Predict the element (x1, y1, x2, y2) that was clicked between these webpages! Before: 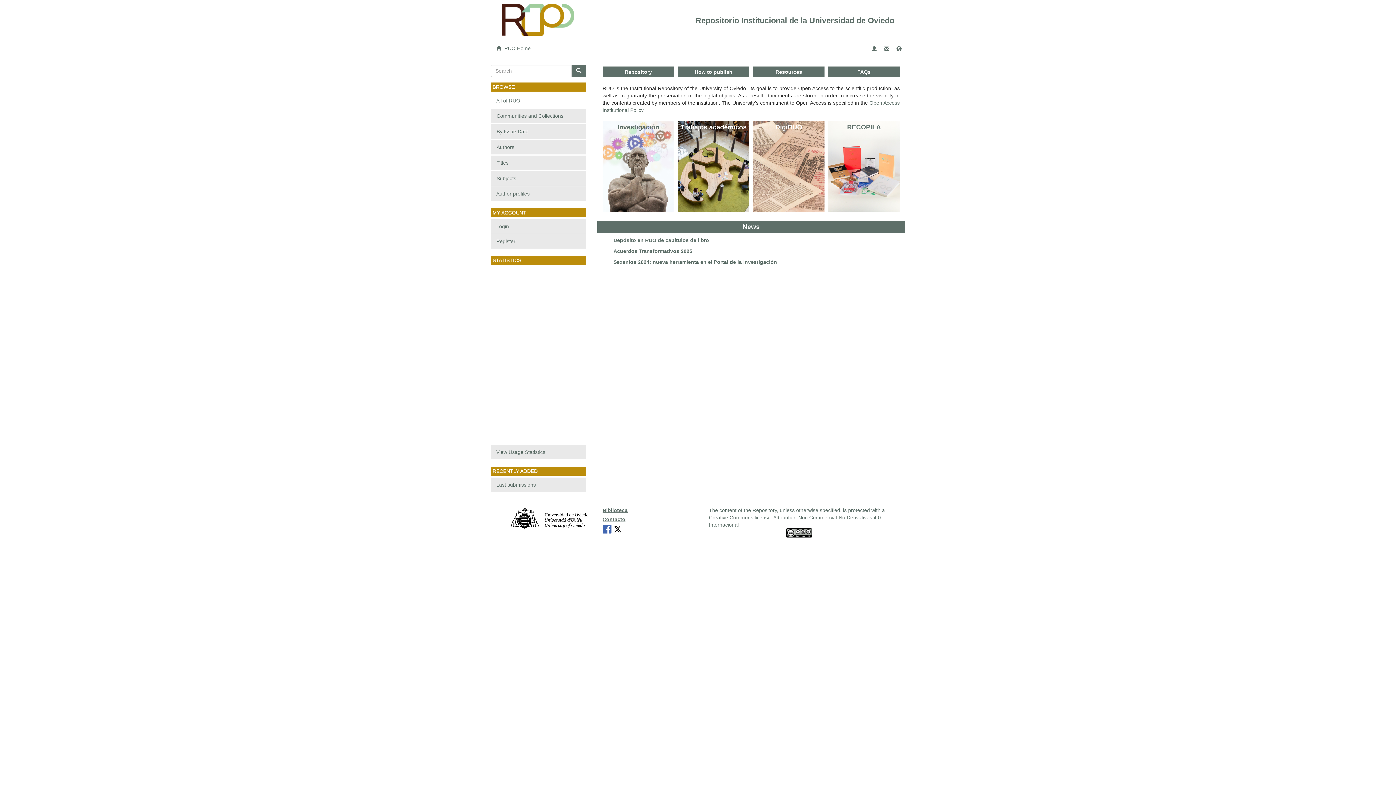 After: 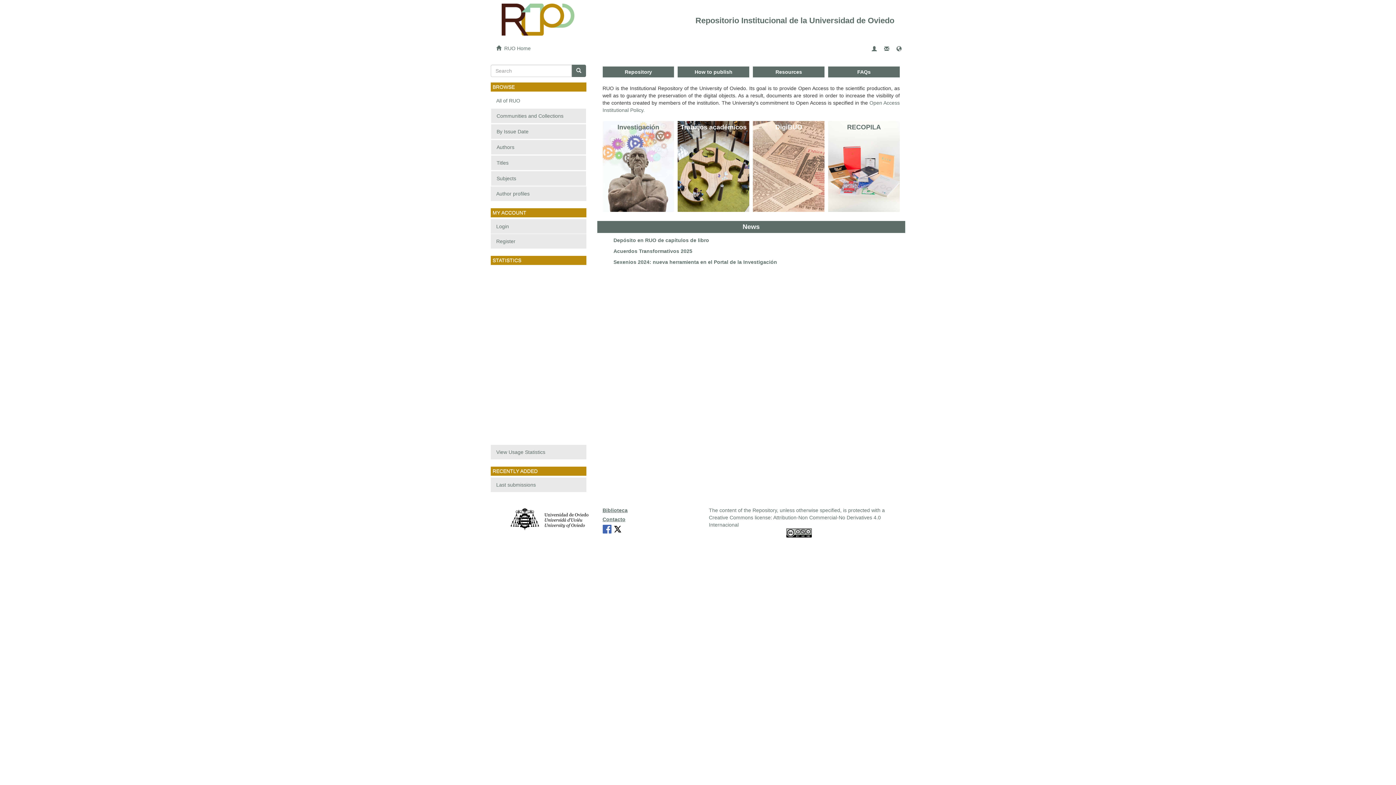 Action: bbox: (602, 527, 613, 532)